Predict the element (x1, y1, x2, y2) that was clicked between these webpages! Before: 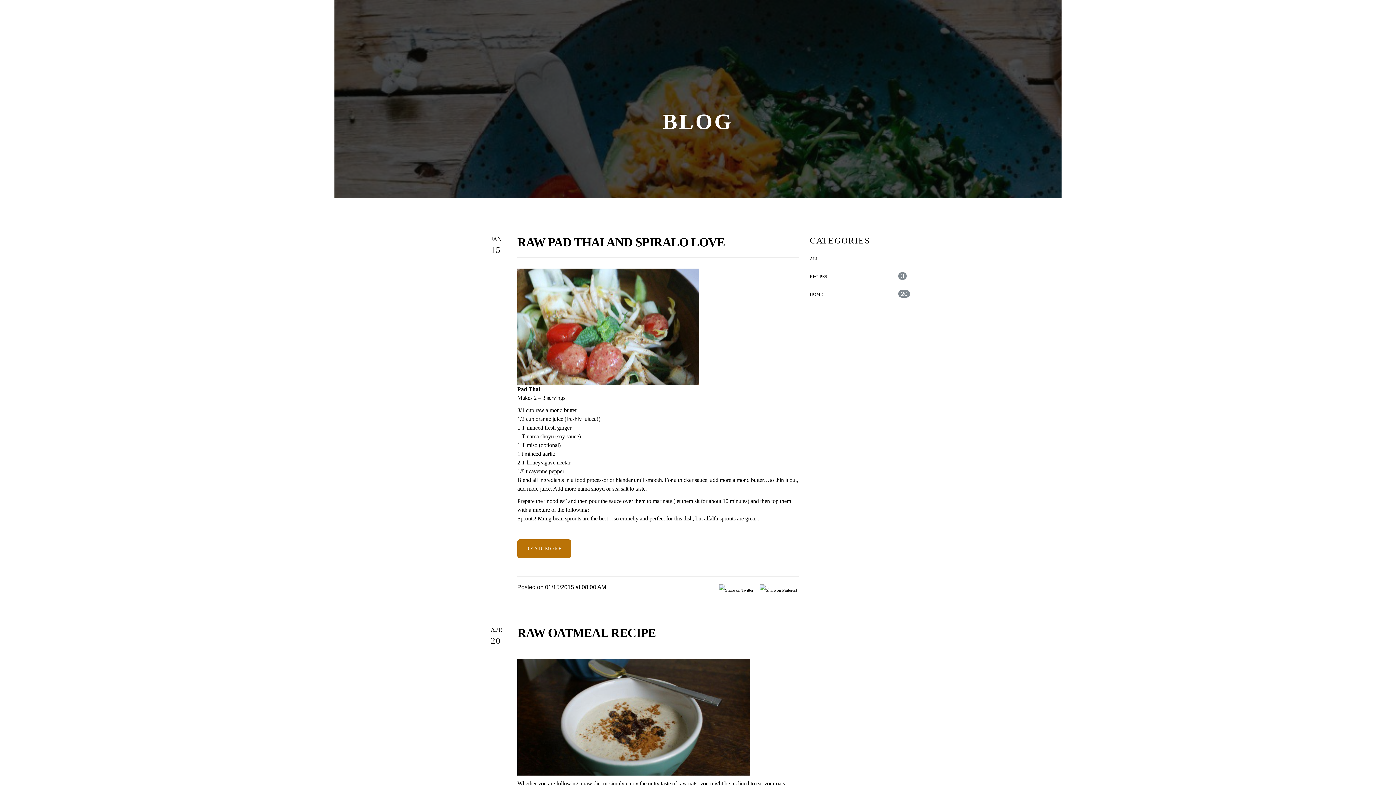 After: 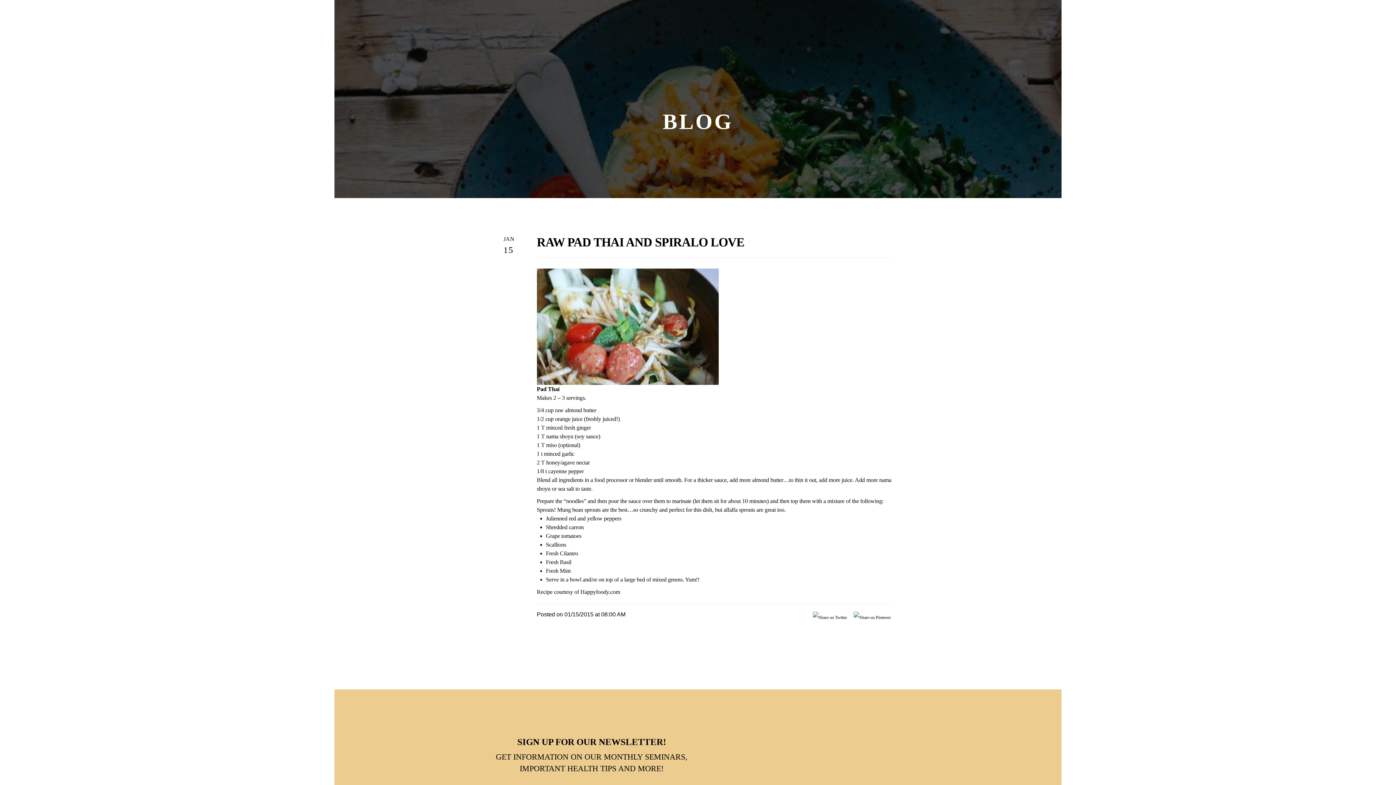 Action: label: RAW PAD THAI AND SPIRALO LOVE bbox: (517, 235, 725, 249)